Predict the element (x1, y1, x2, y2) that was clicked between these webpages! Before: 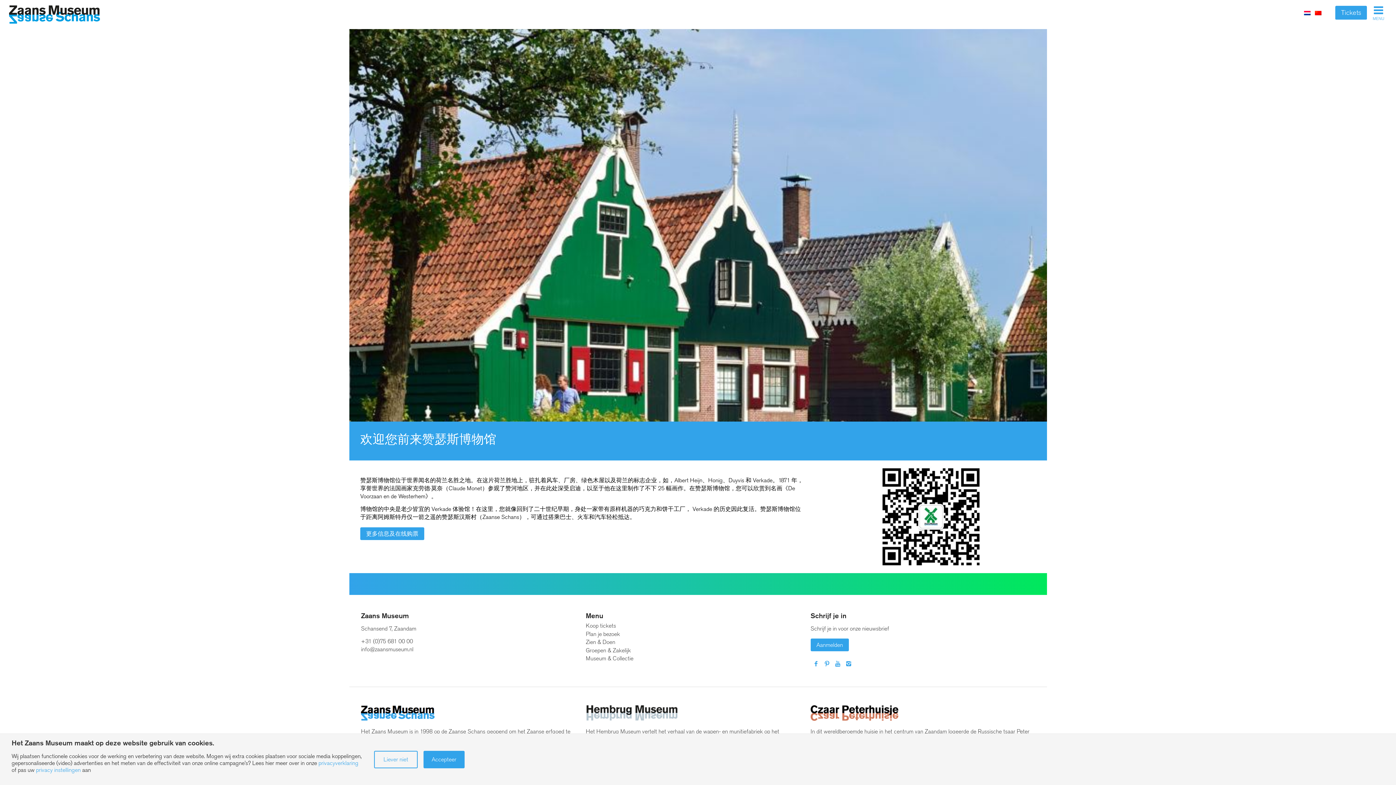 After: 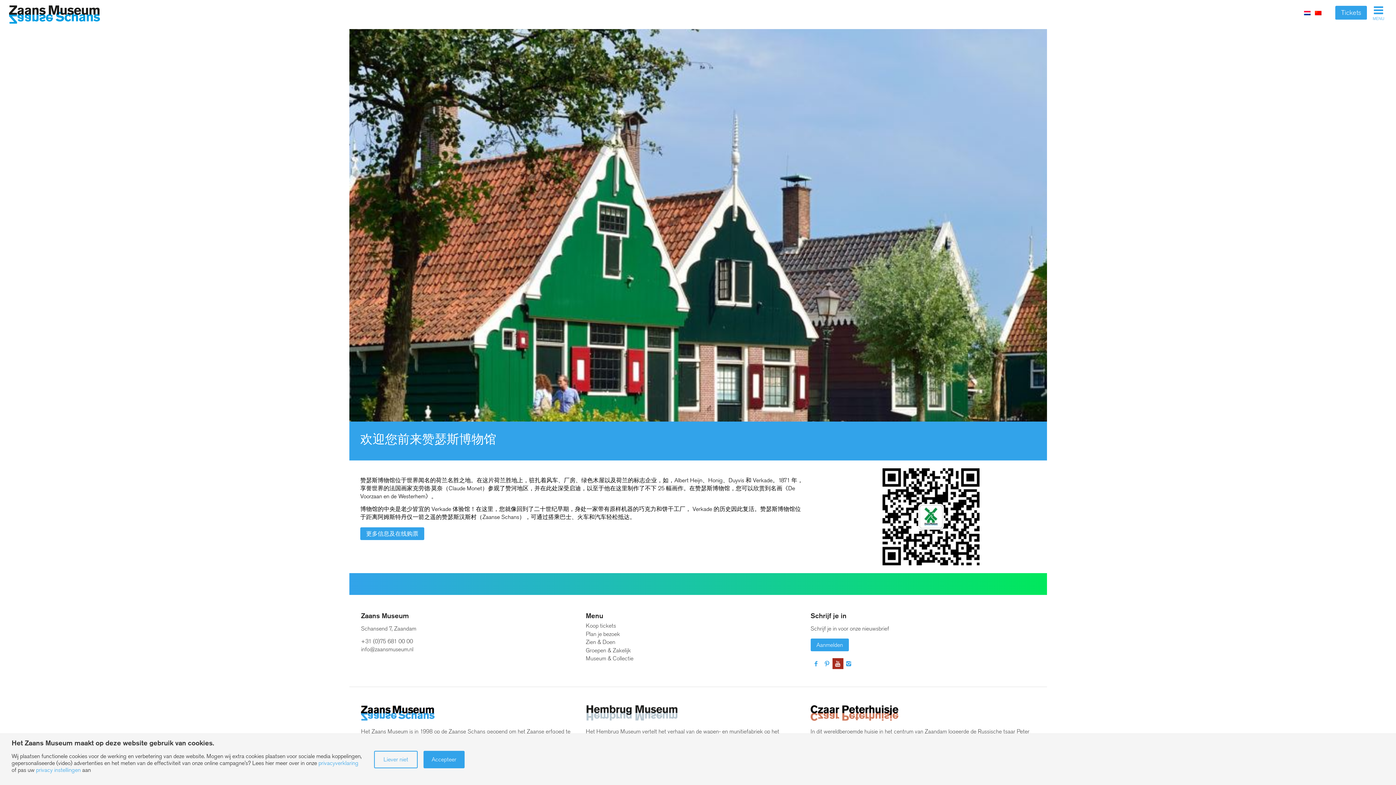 Action: bbox: (832, 658, 843, 669)